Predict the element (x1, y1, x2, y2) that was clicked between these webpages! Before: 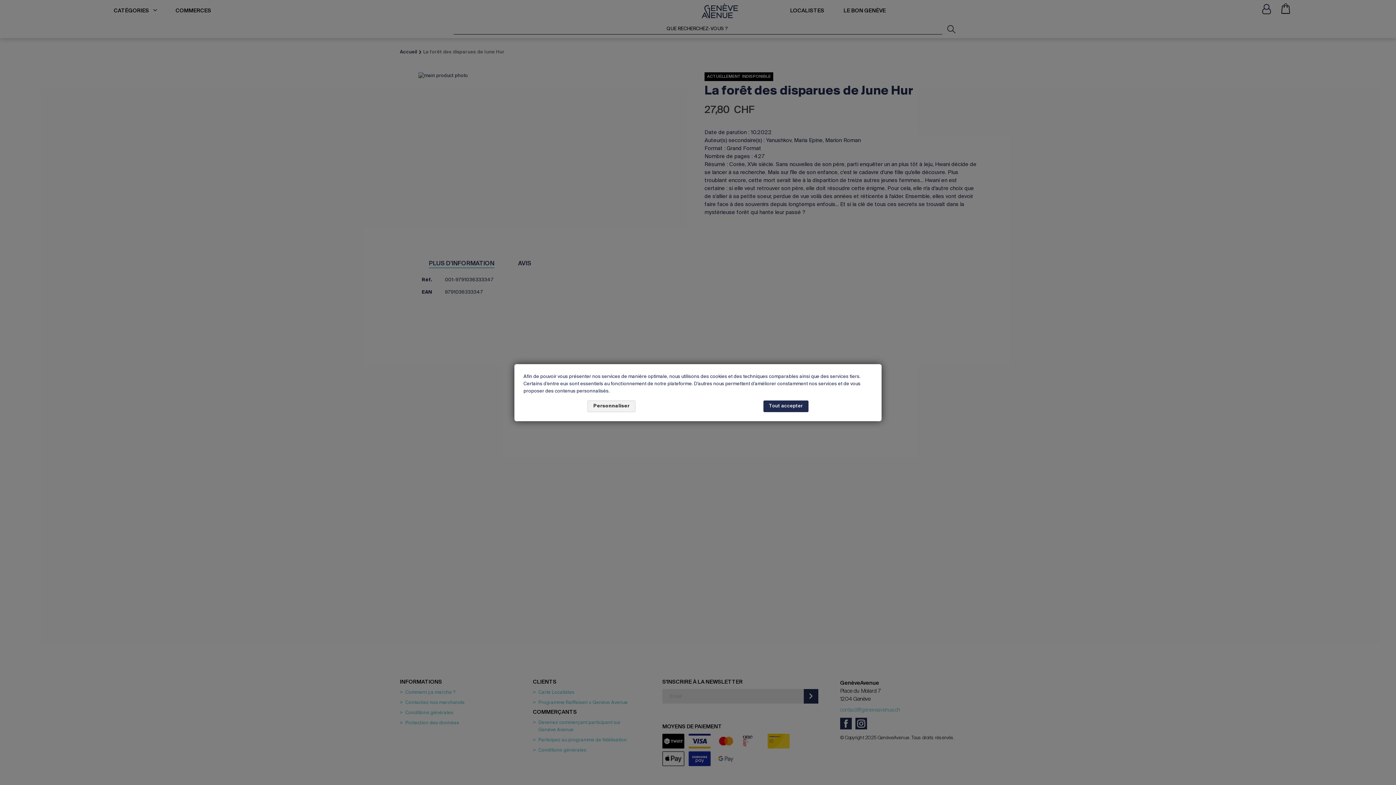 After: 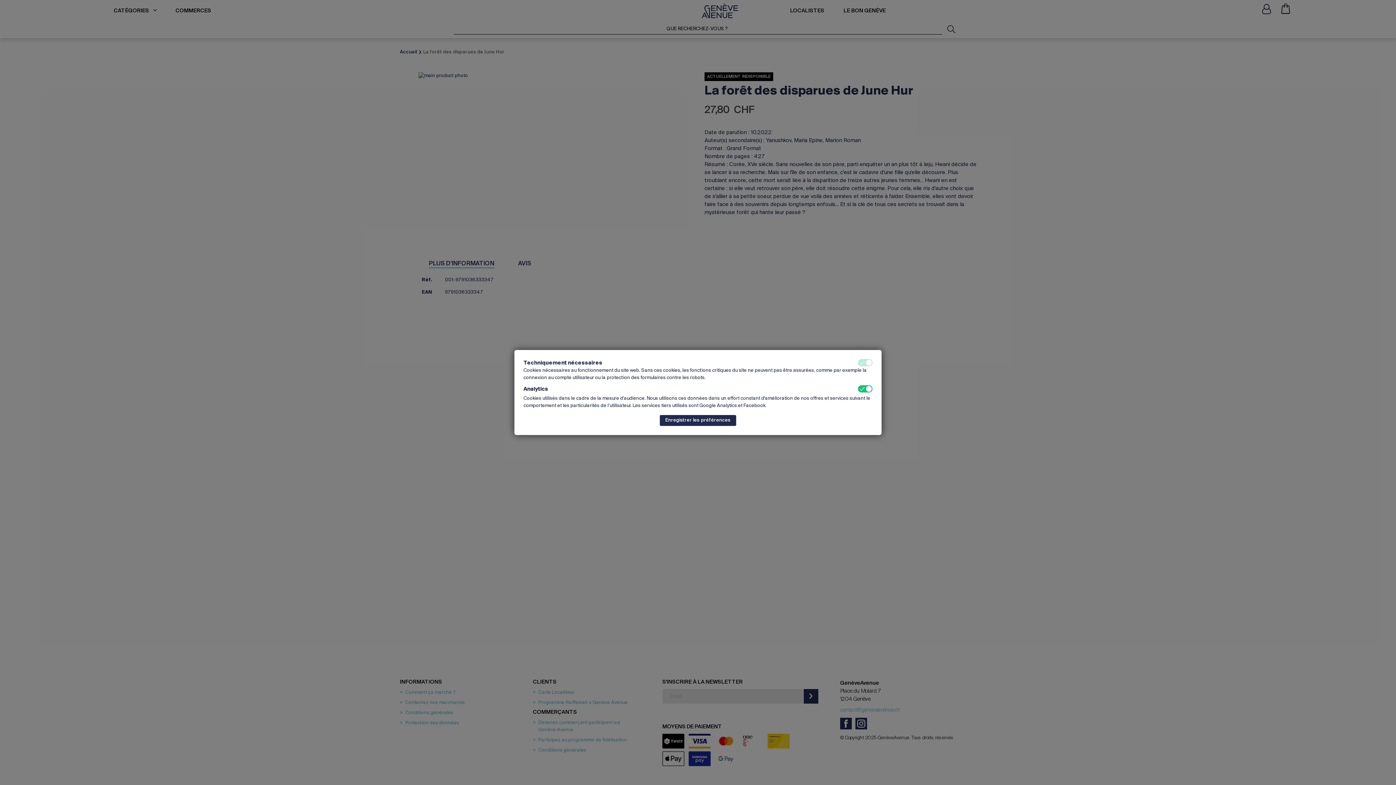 Action: label: Personnaliser bbox: (587, 400, 635, 412)